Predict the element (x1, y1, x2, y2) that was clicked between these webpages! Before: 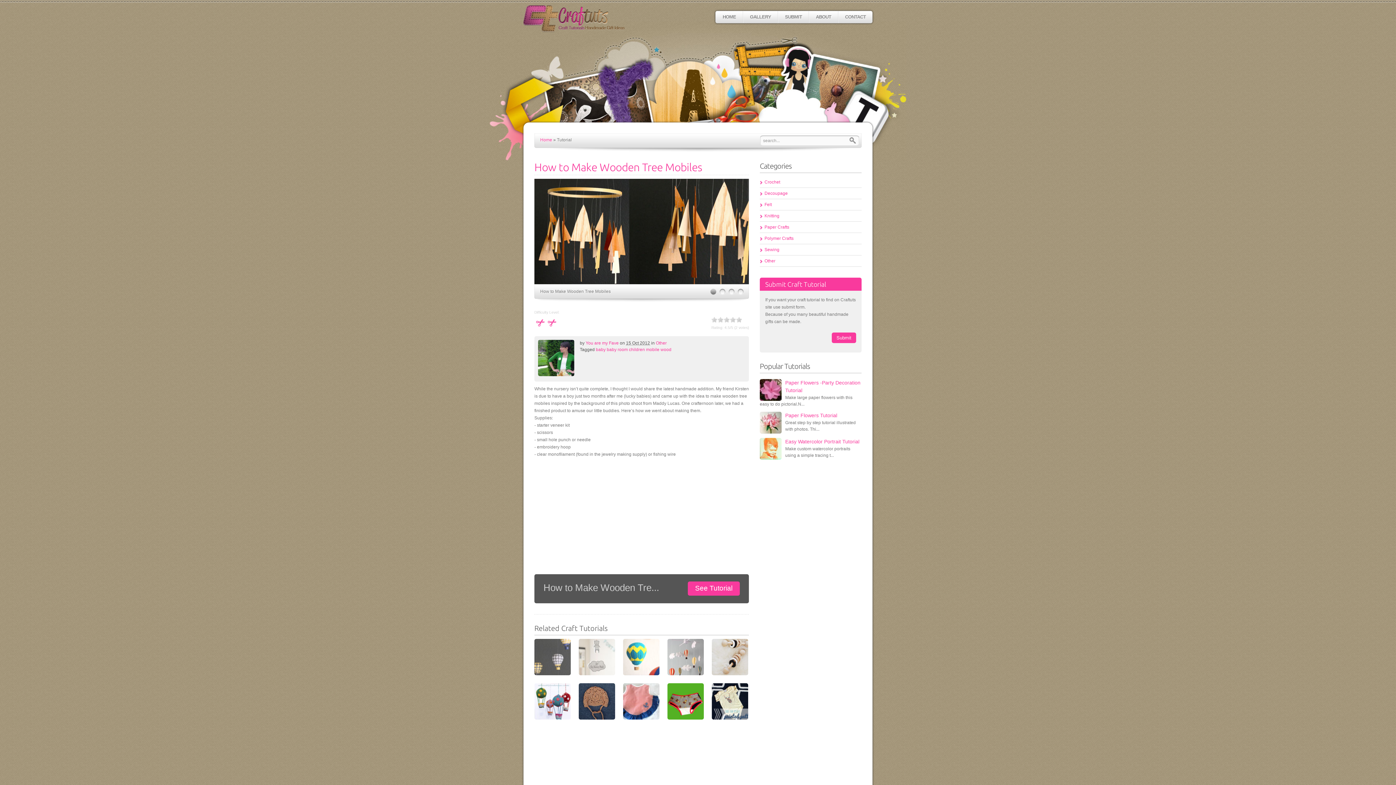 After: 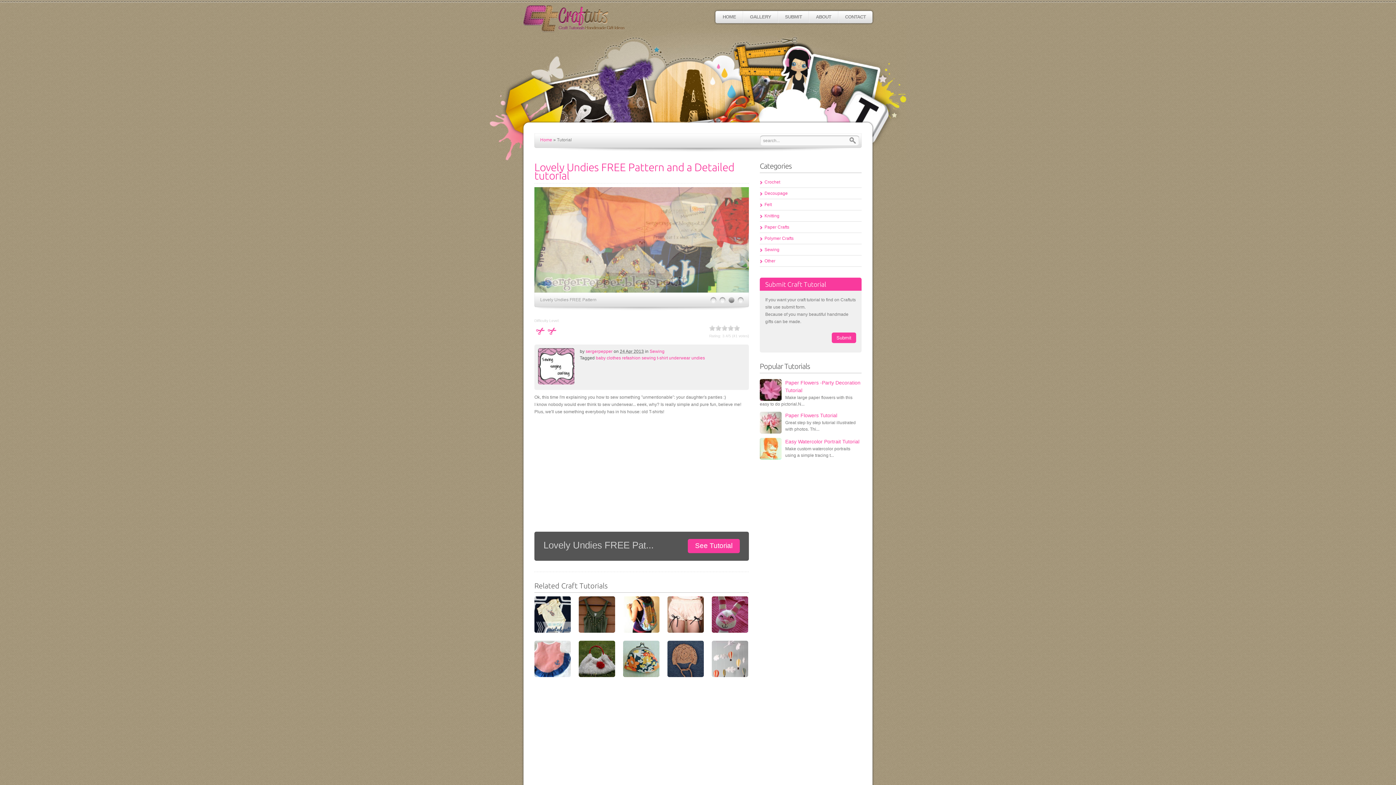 Action: bbox: (667, 683, 704, 720)